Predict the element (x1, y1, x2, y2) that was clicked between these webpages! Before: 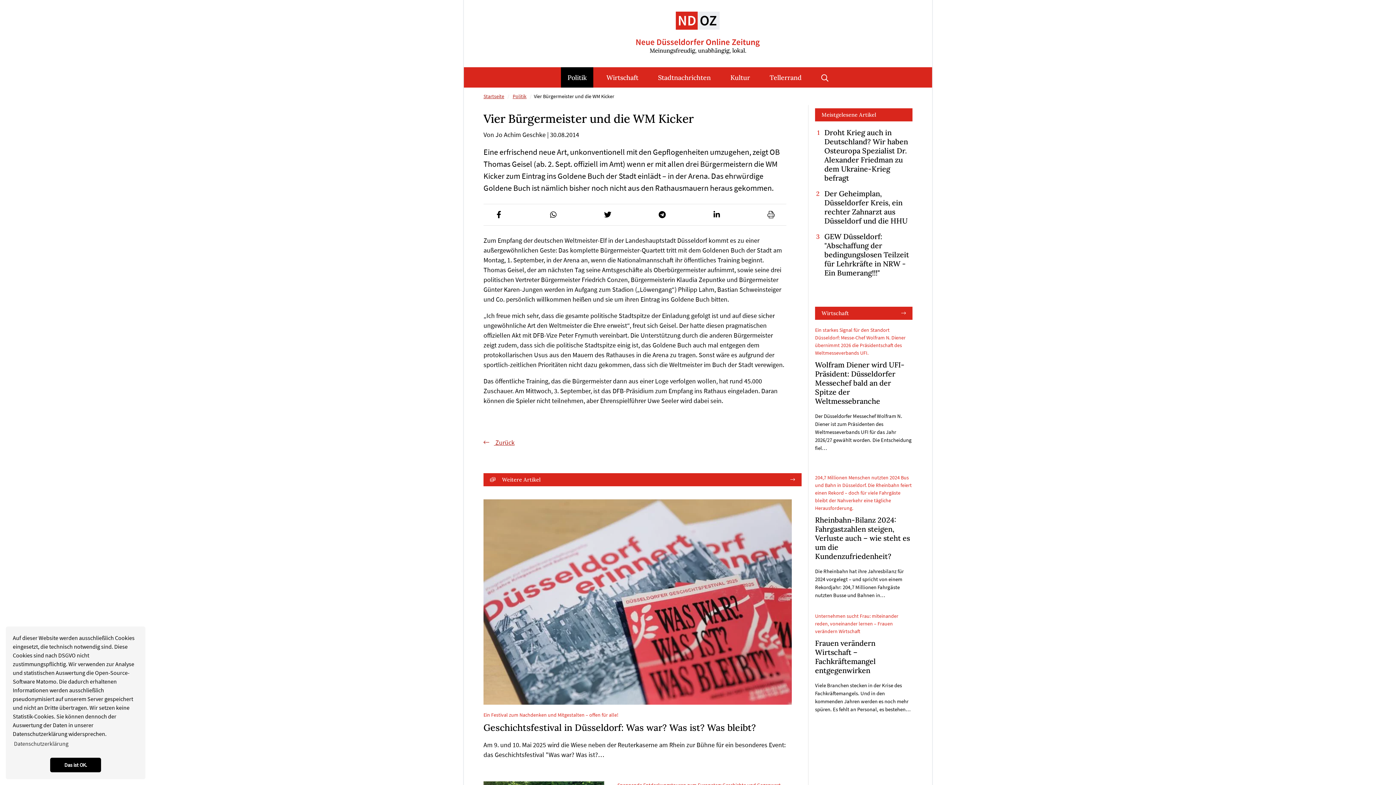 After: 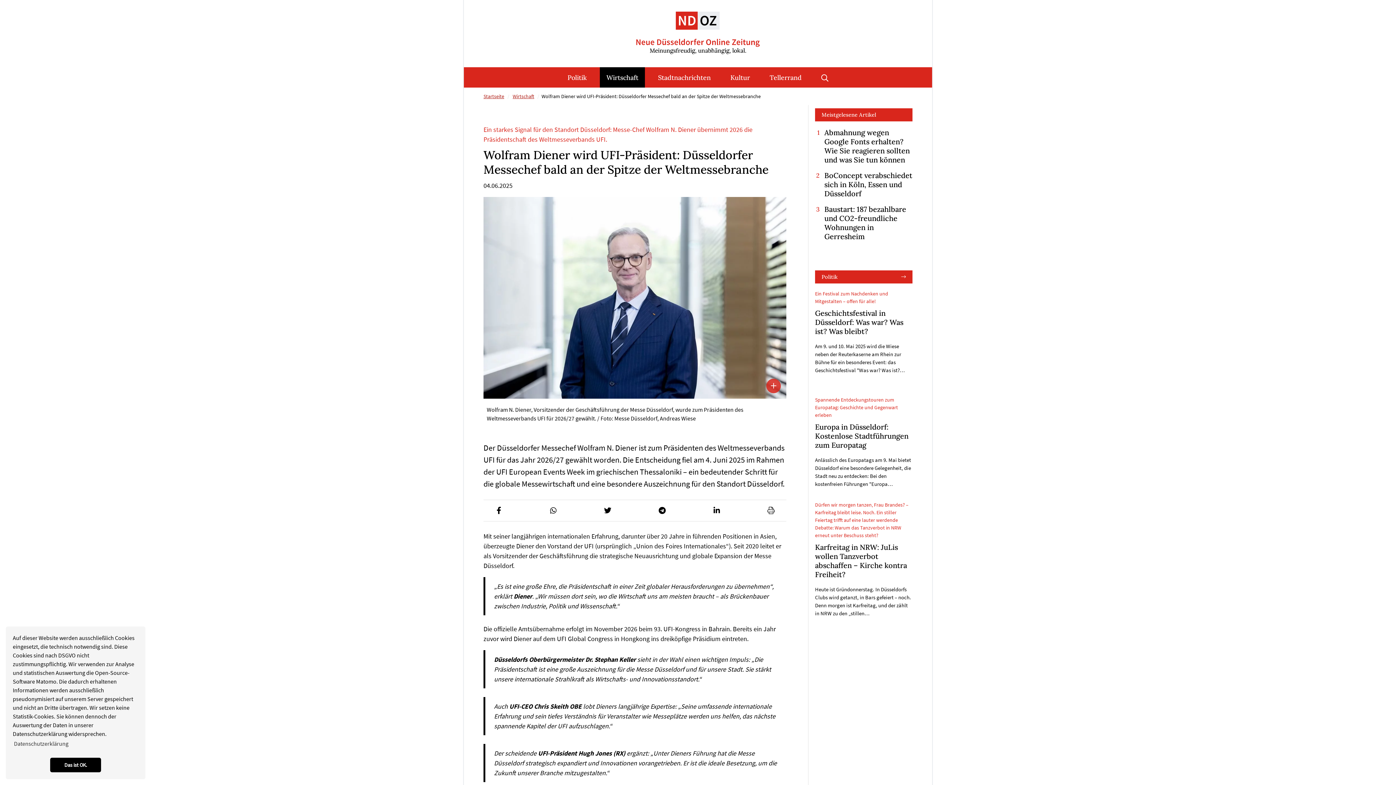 Action: label: Ein starkes Signal für den Standort Düsseldorf: Messe-Chef Wolfram N. Diener übernimmt 2026 die Präsidentschaft des Weltmesseverbands UFI.

Wolfram Diener wird UFI-Präsident: Düsseldorfer Messechef bald an der Spitze der Weltmessebranche

Der Düsseldorfer Messechef Wolfram N. Diener ist zum Präsidenten des Weltmesseverbands UFI für das Jahr 2026/27 gewählt worden. Die Entscheidung fiel… bbox: (815, 326, 912, 452)